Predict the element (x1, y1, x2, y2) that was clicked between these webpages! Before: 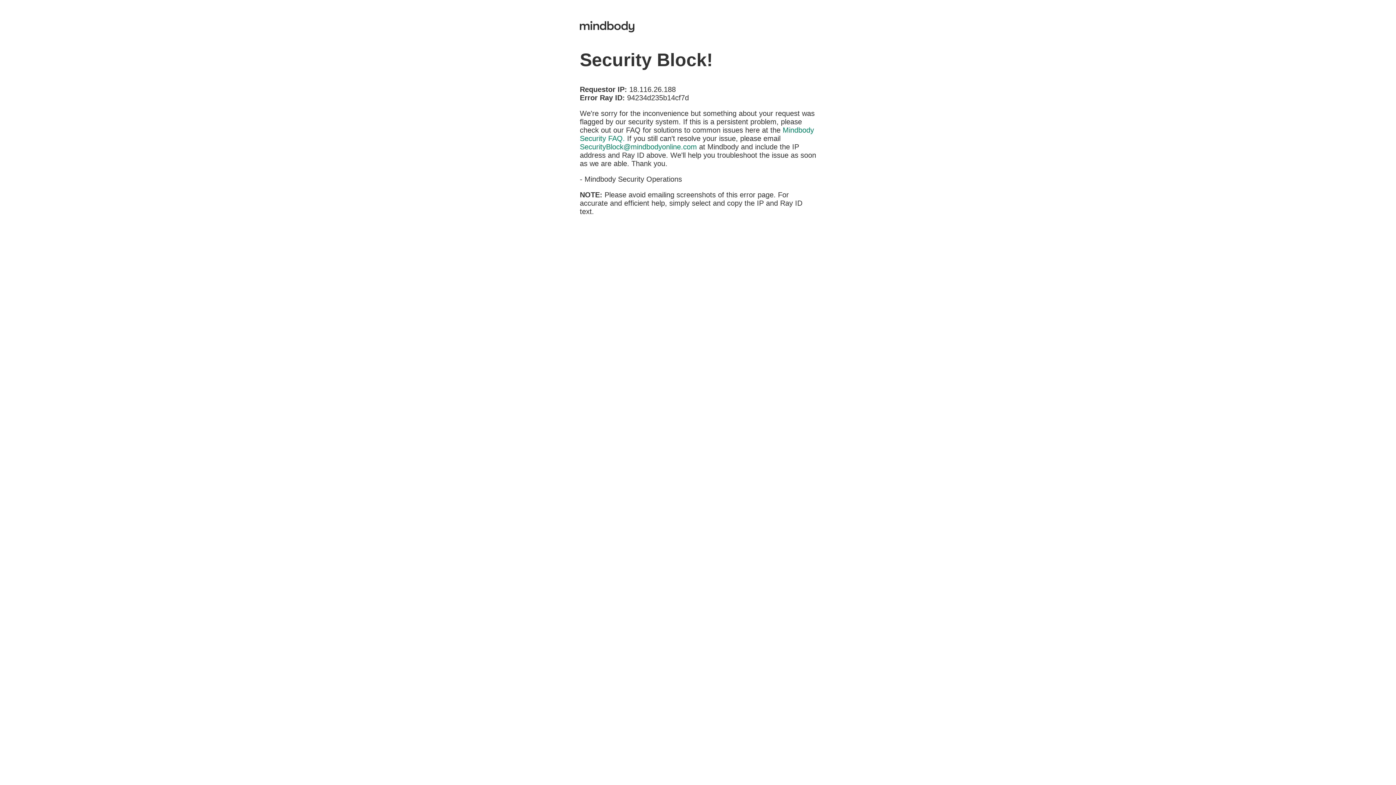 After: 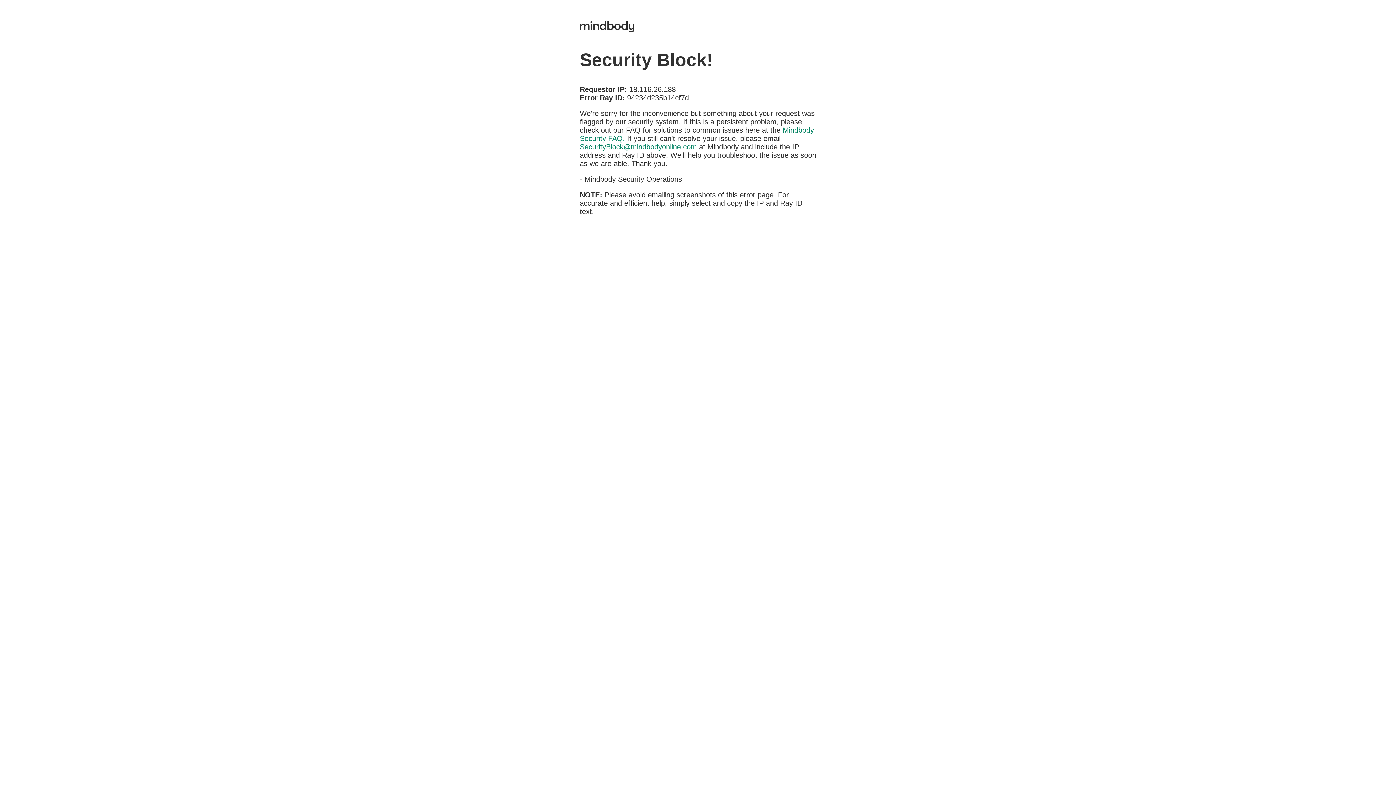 Action: bbox: (580, 142, 697, 150) label: SecurityBlock@mindbodyonline.com